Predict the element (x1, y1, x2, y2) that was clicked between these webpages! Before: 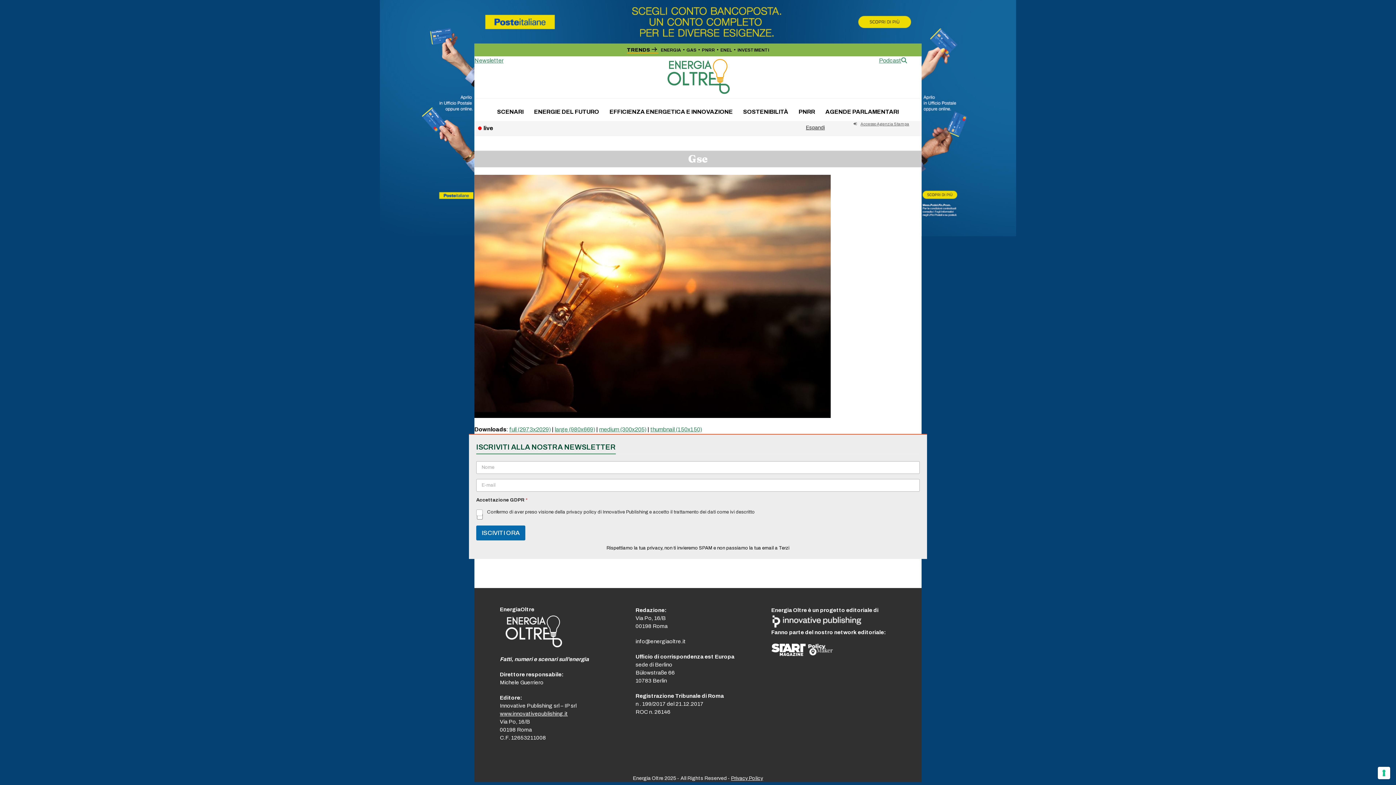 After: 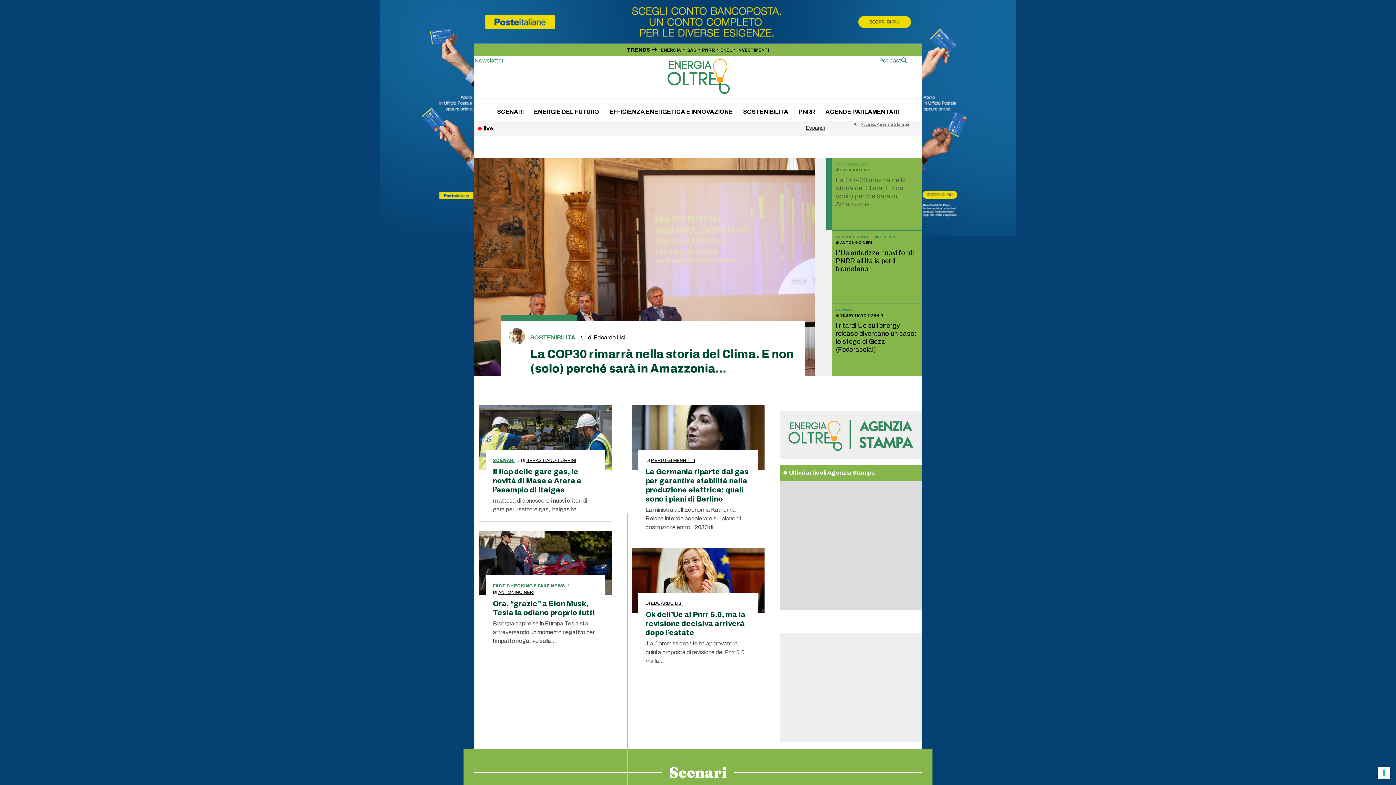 Action: bbox: (665, 71, 730, 78)